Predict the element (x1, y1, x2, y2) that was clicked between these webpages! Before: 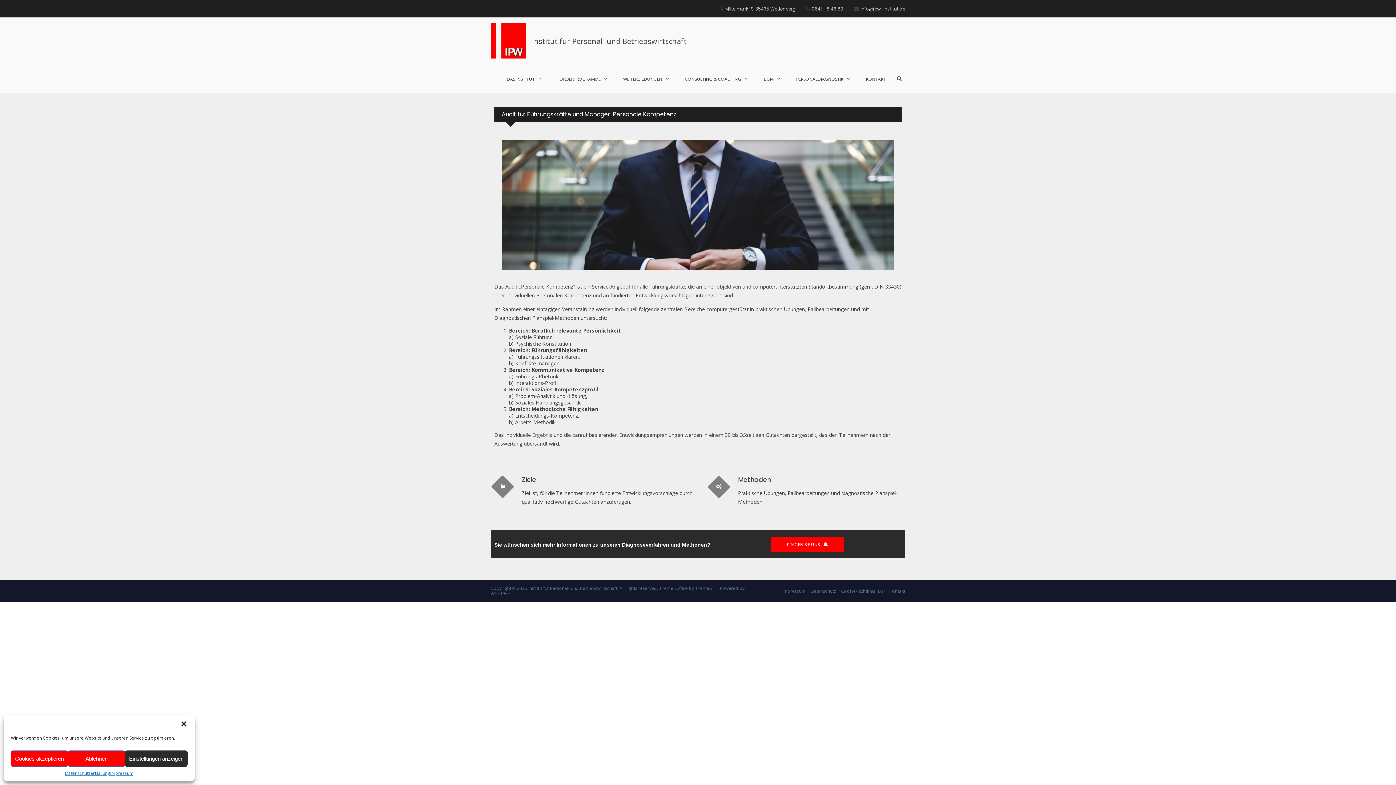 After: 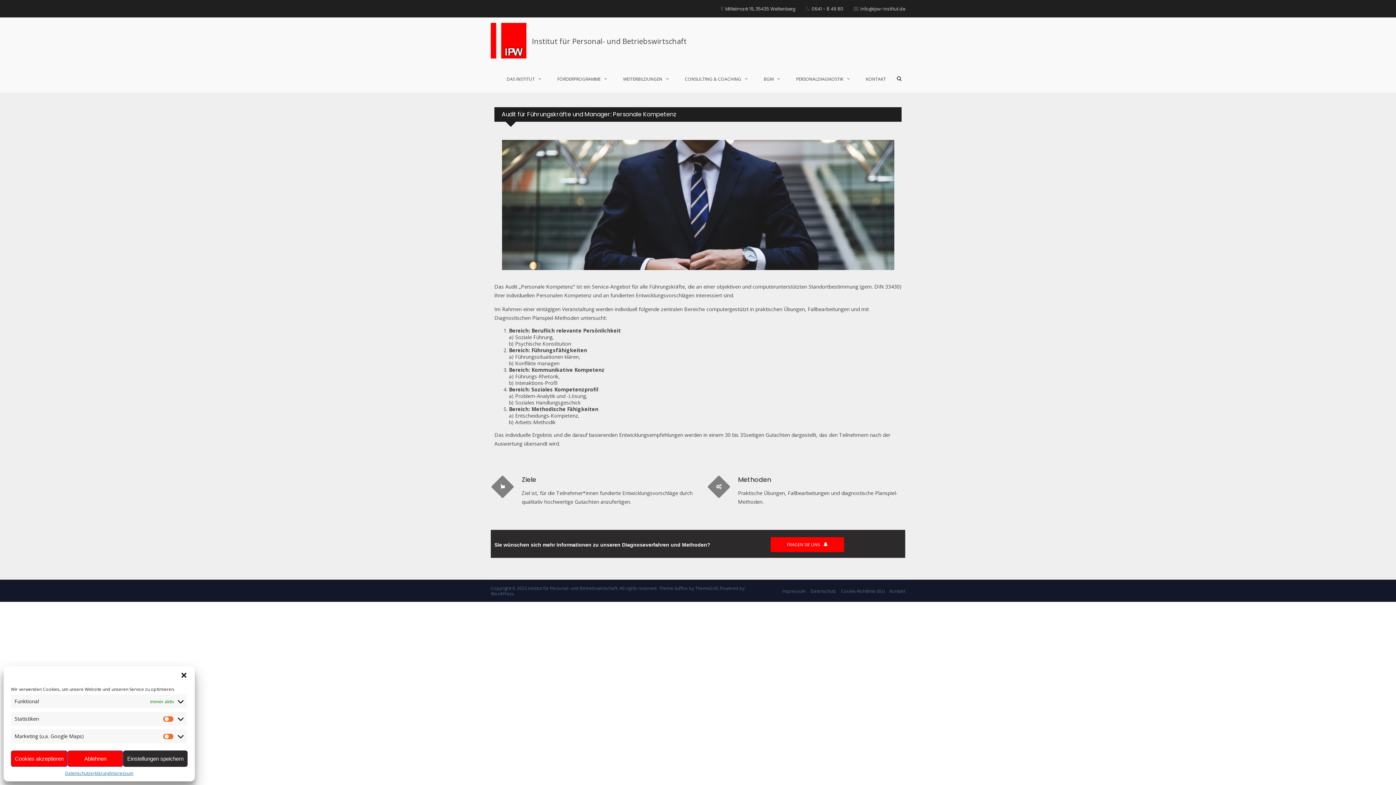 Action: bbox: (125, 750, 187, 767) label: Einstellungen anzeigen